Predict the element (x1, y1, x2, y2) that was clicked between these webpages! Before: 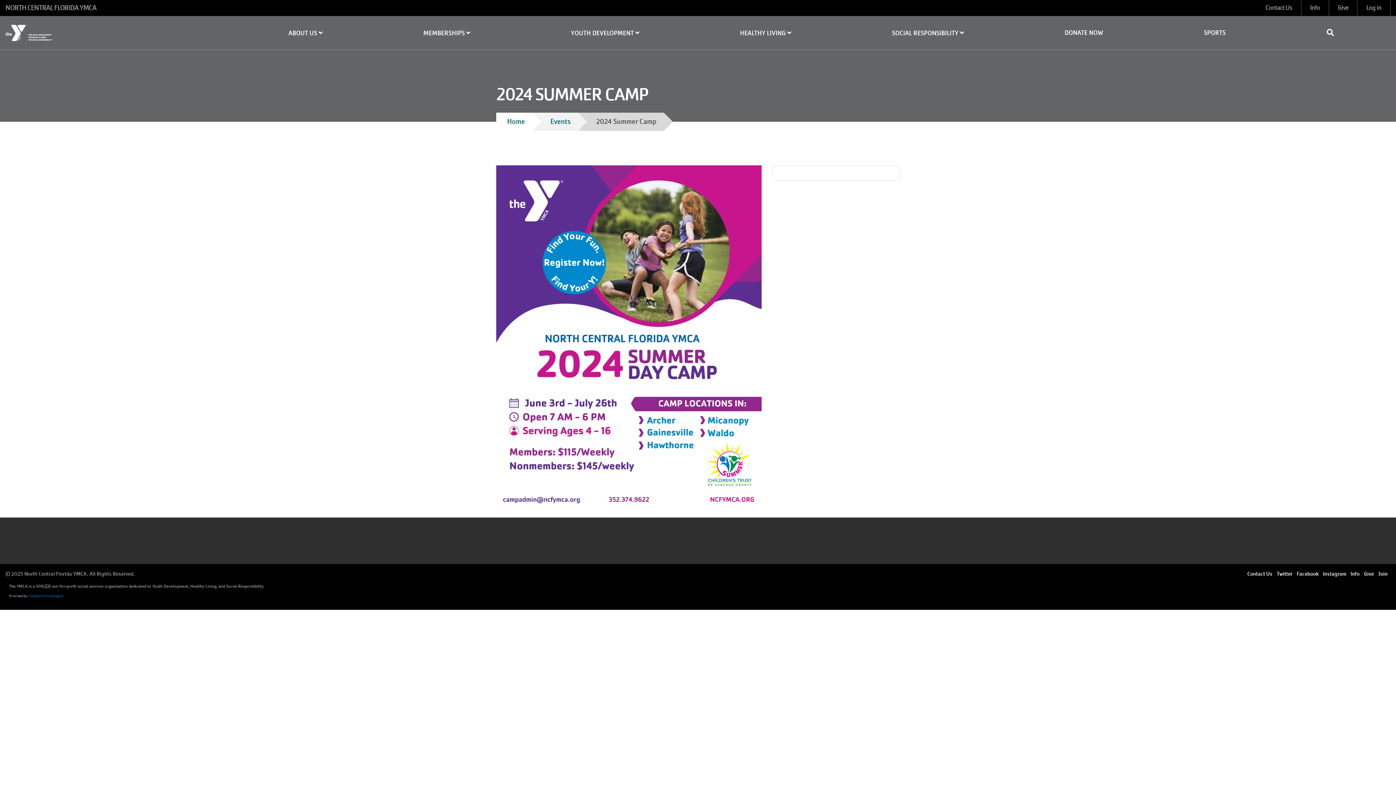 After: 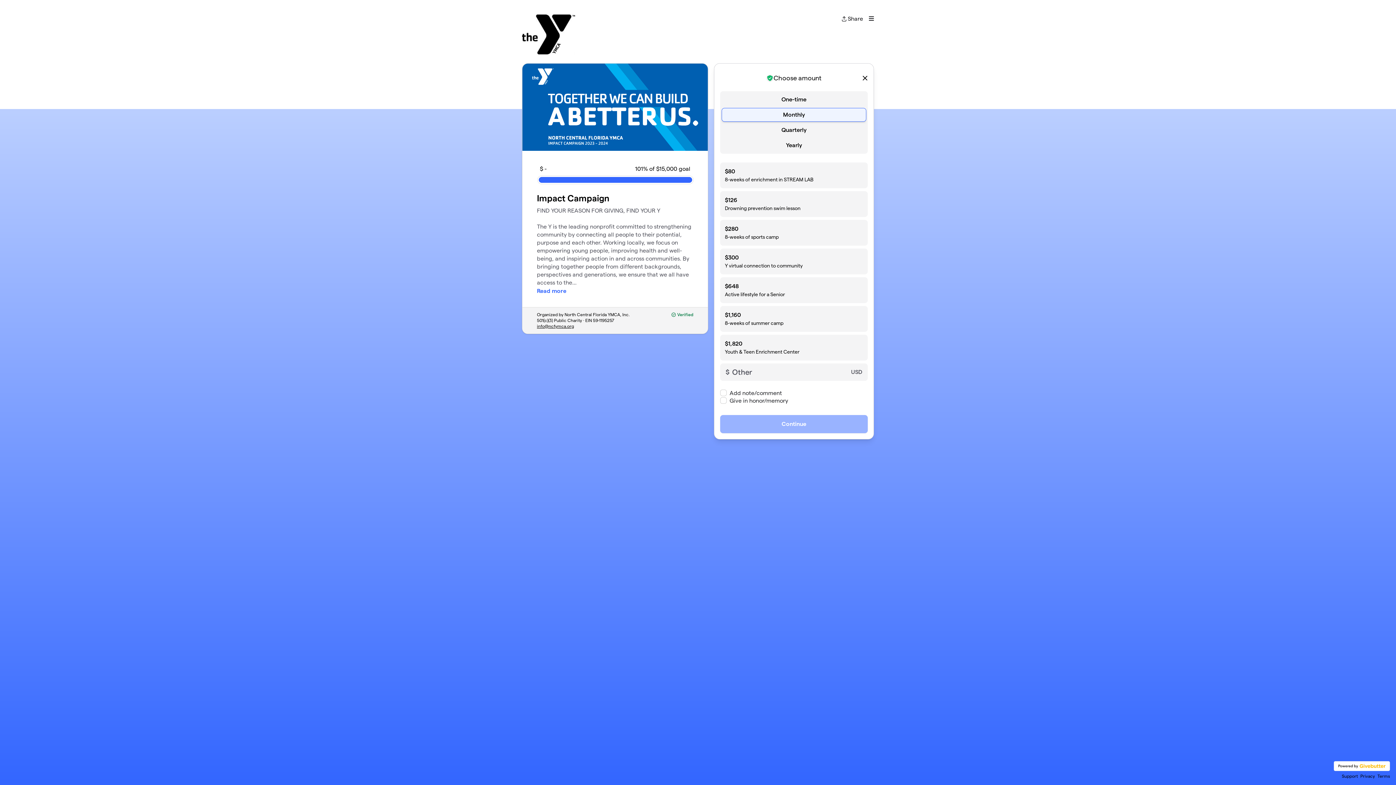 Action: bbox: (1329, 0, 1357, 15) label: Give